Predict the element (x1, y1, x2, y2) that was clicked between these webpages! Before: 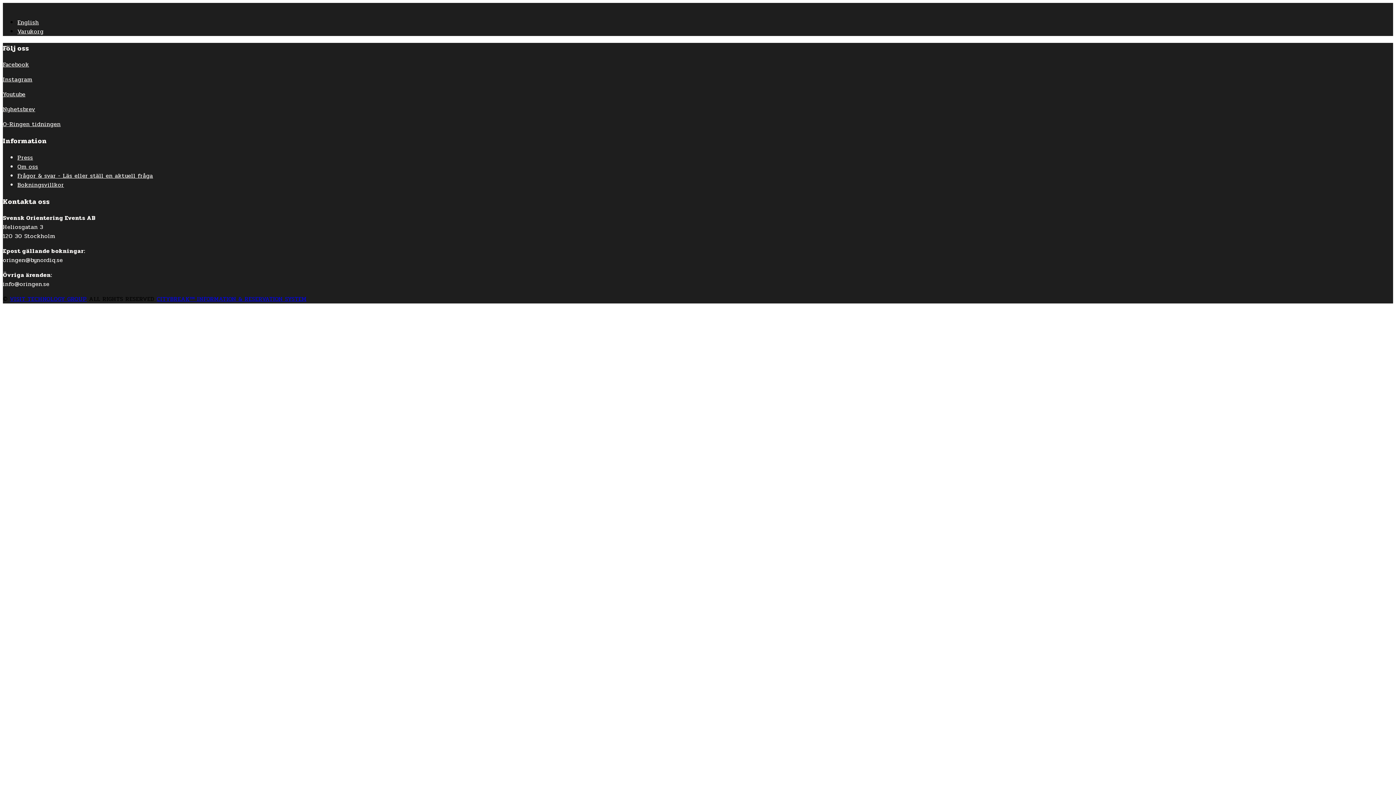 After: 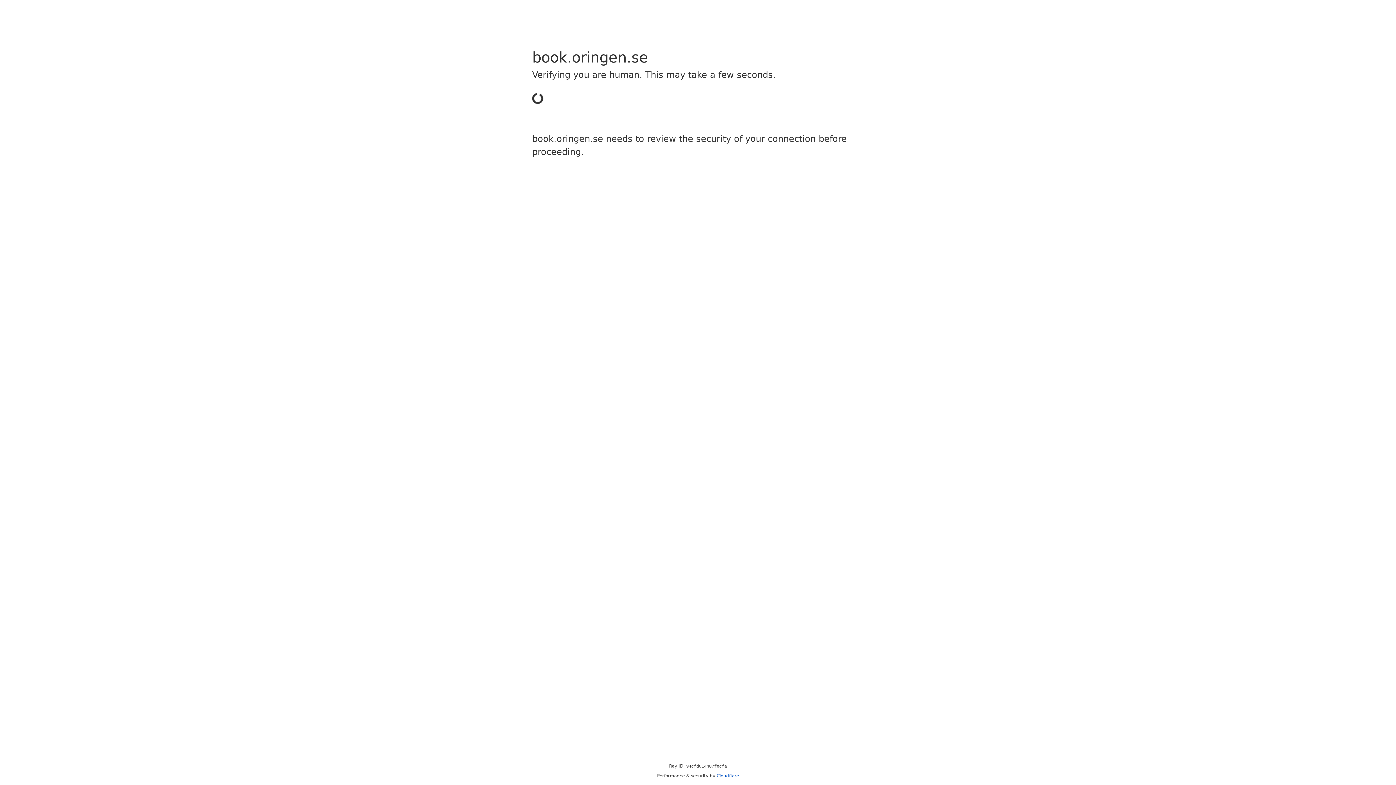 Action: label: English bbox: (17, 17, 38, 26)